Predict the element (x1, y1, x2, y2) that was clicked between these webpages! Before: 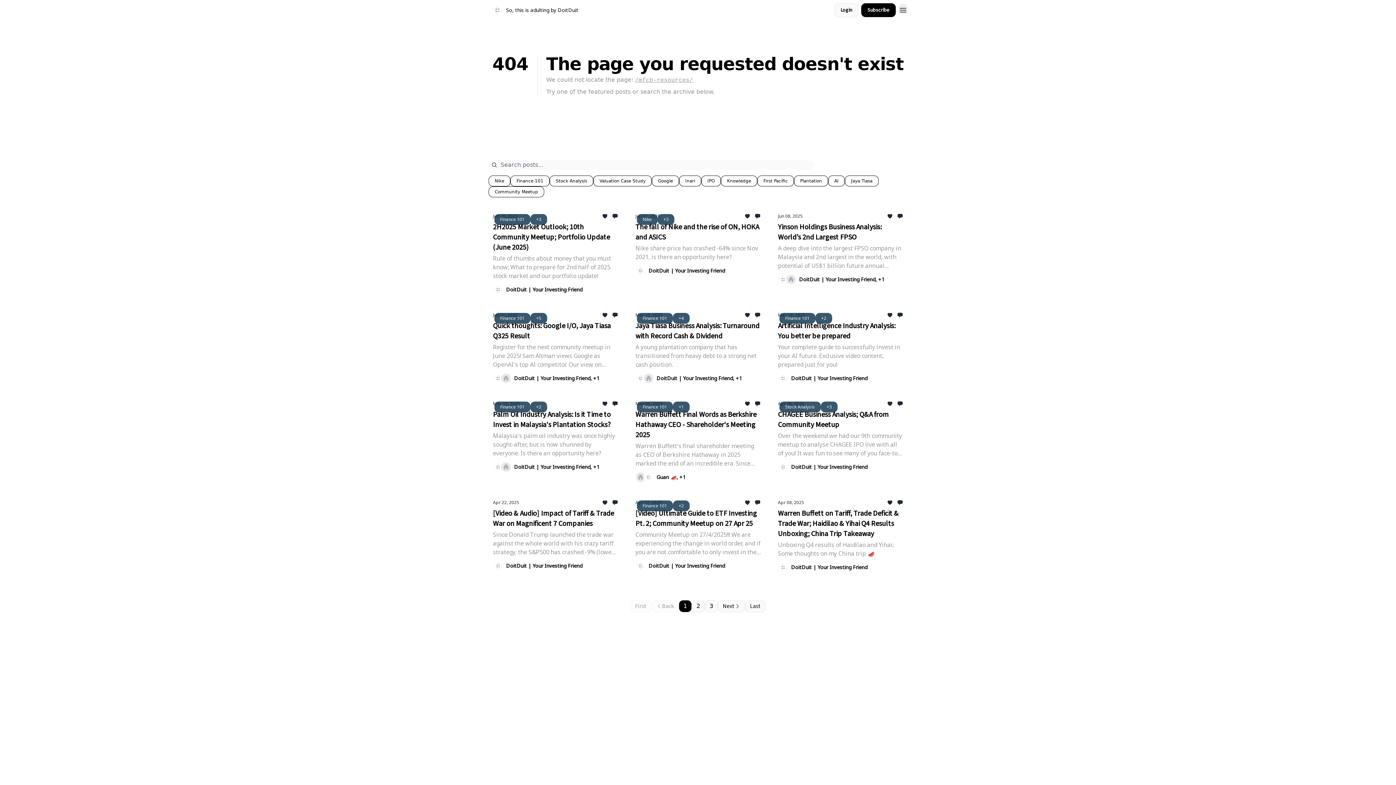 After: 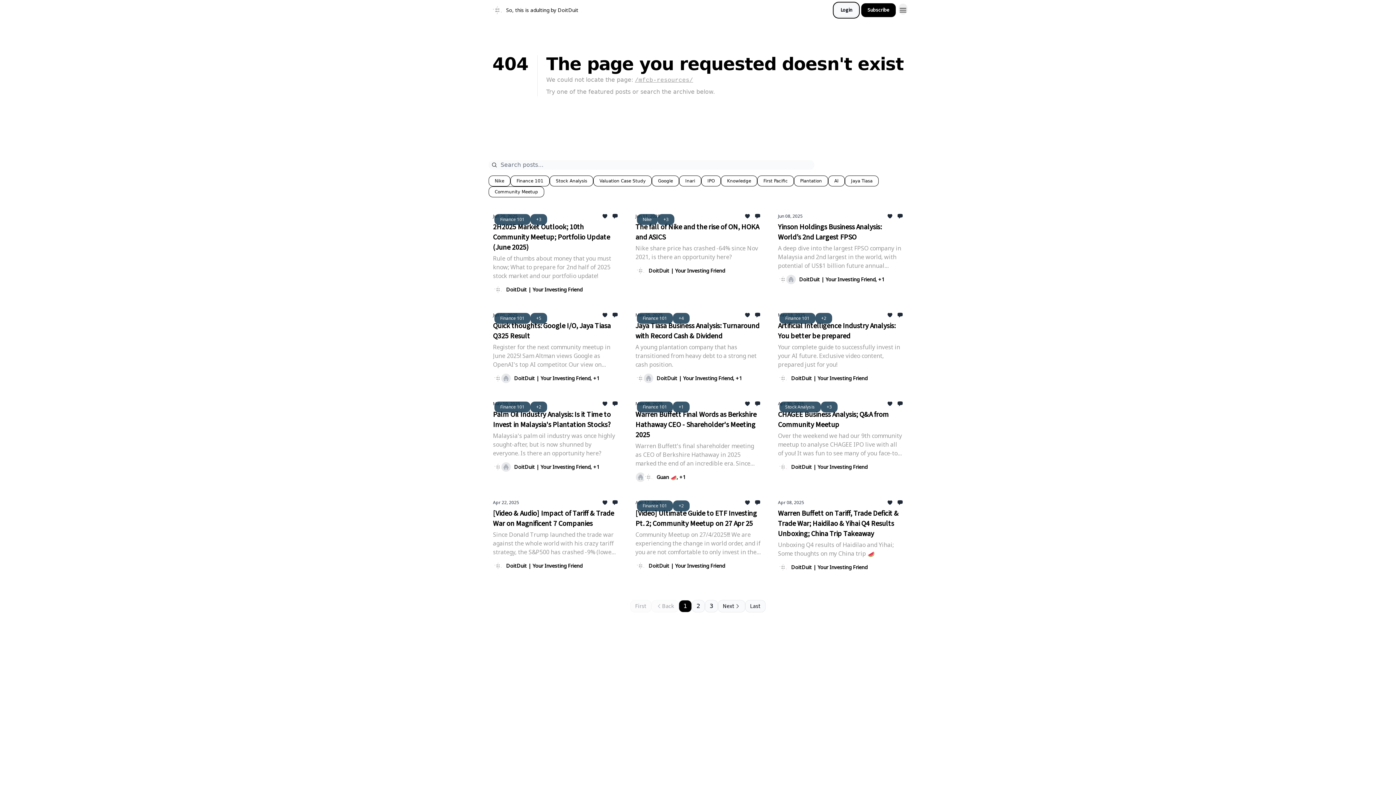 Action: bbox: (834, 3, 858, 17) label: Login